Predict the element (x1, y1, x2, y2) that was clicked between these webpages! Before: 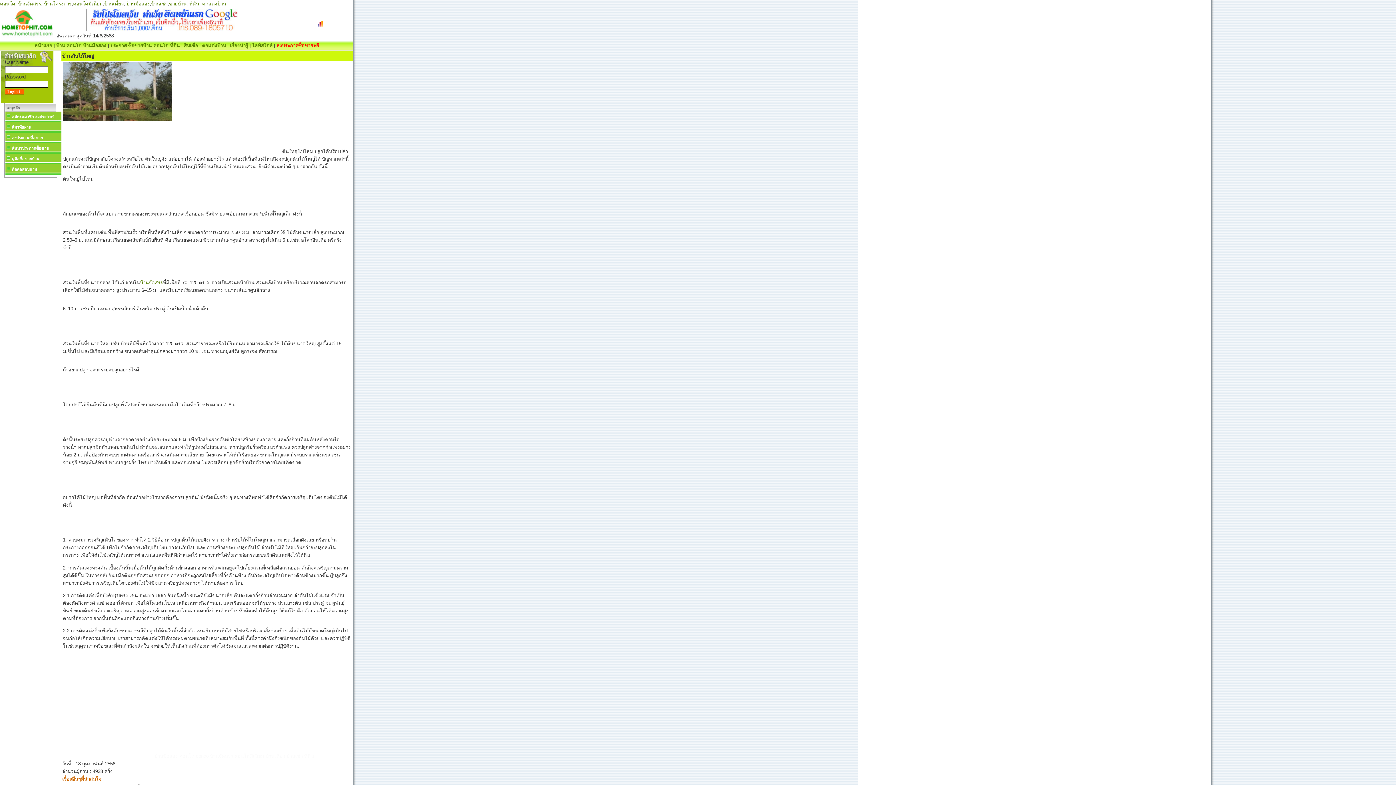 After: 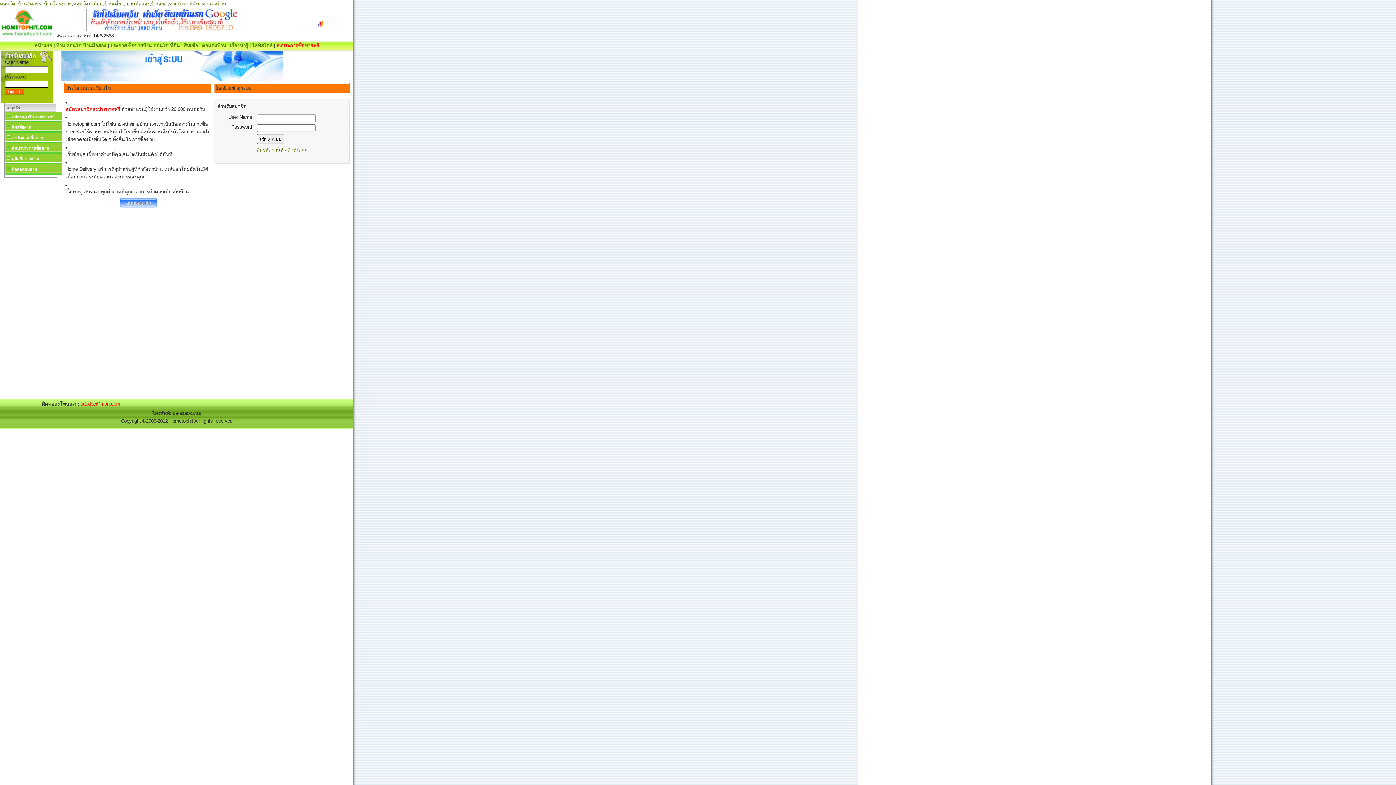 Action: label: ลงประกาศซื้อขายฟรี bbox: (276, 42, 319, 48)